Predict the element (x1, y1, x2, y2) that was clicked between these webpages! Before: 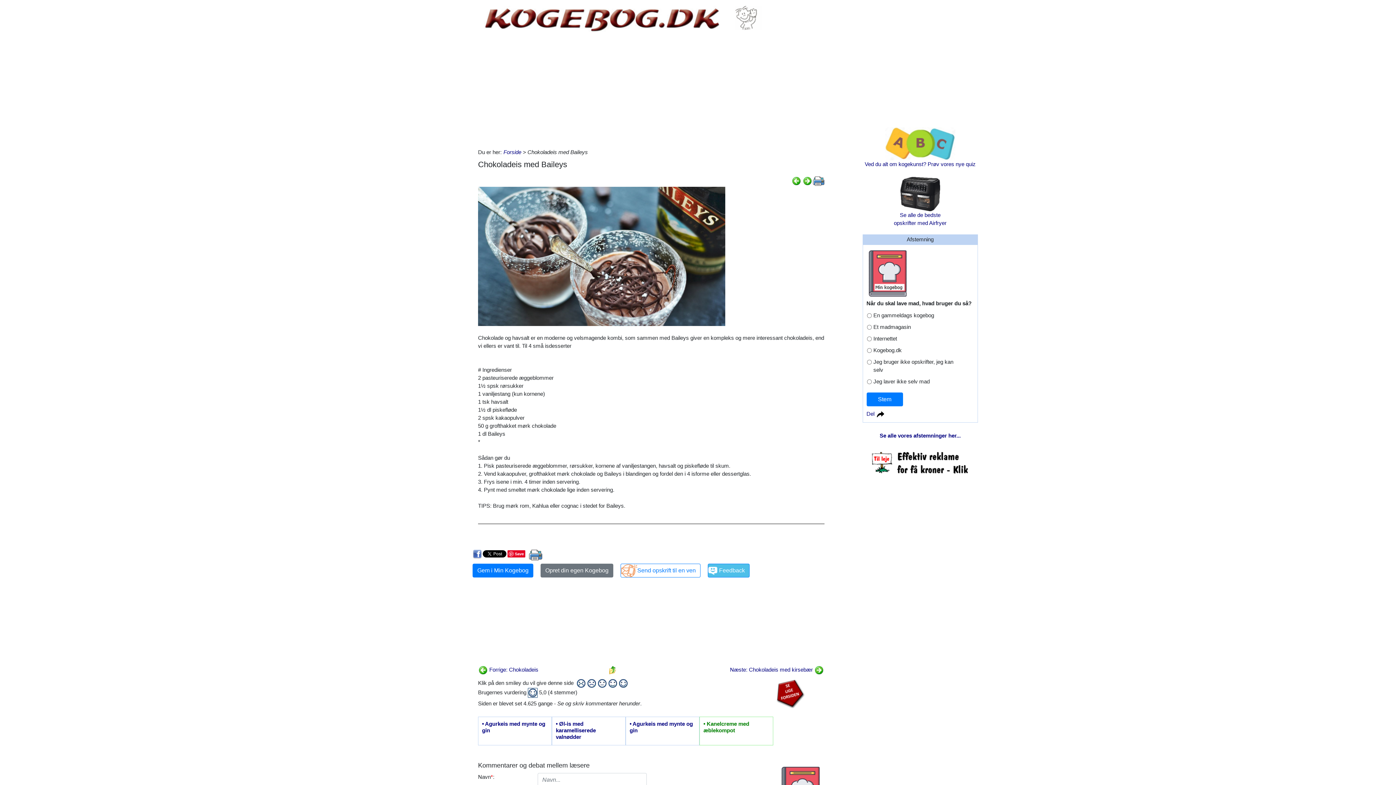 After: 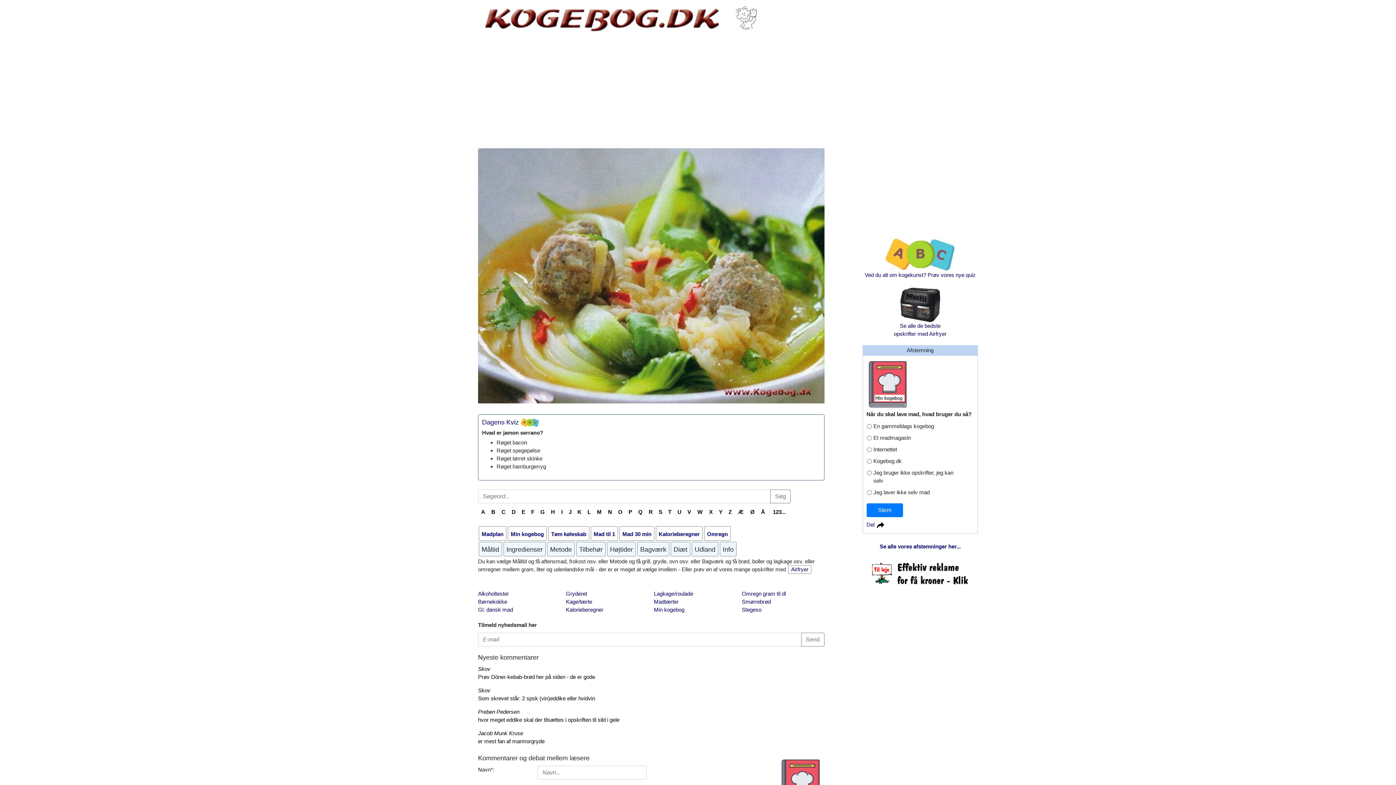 Action: bbox: (478, 14, 762, 20)